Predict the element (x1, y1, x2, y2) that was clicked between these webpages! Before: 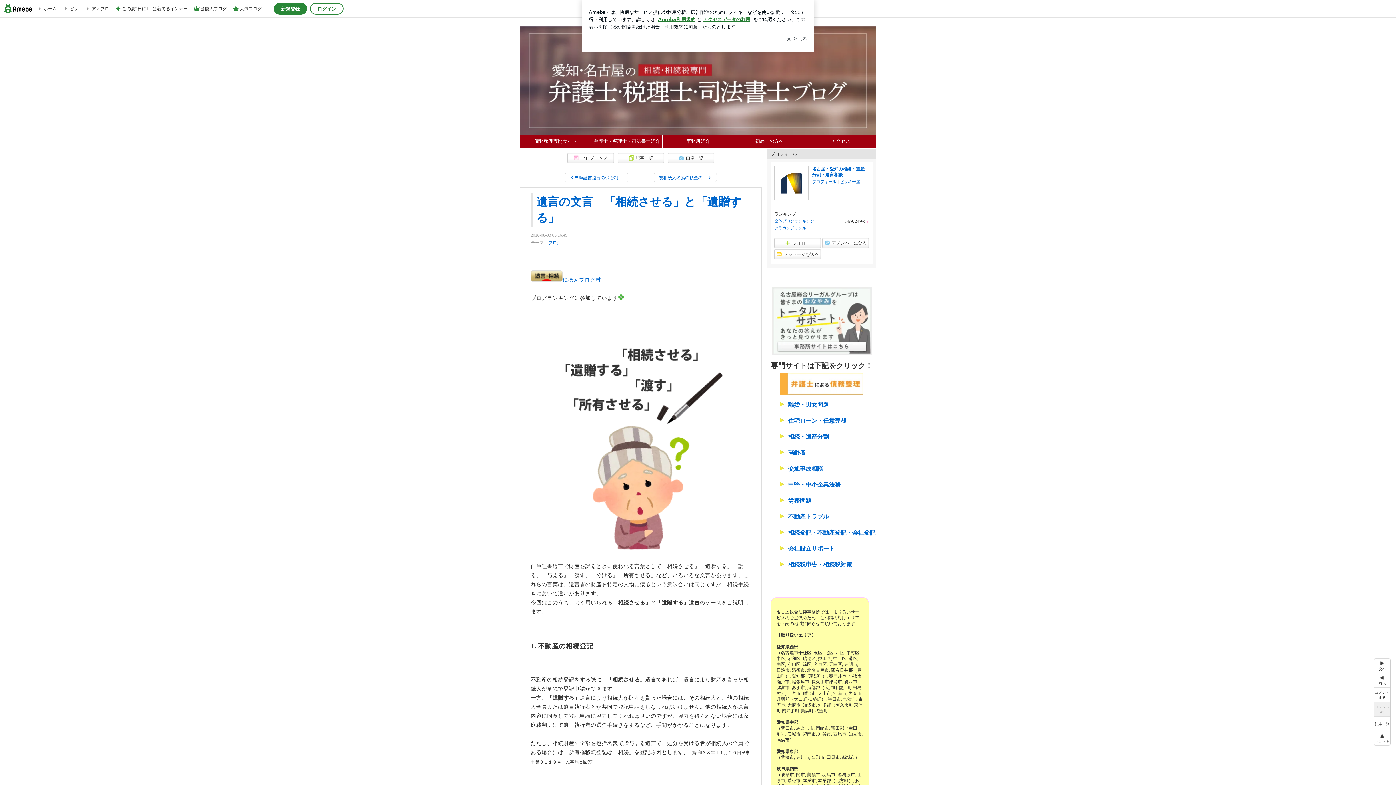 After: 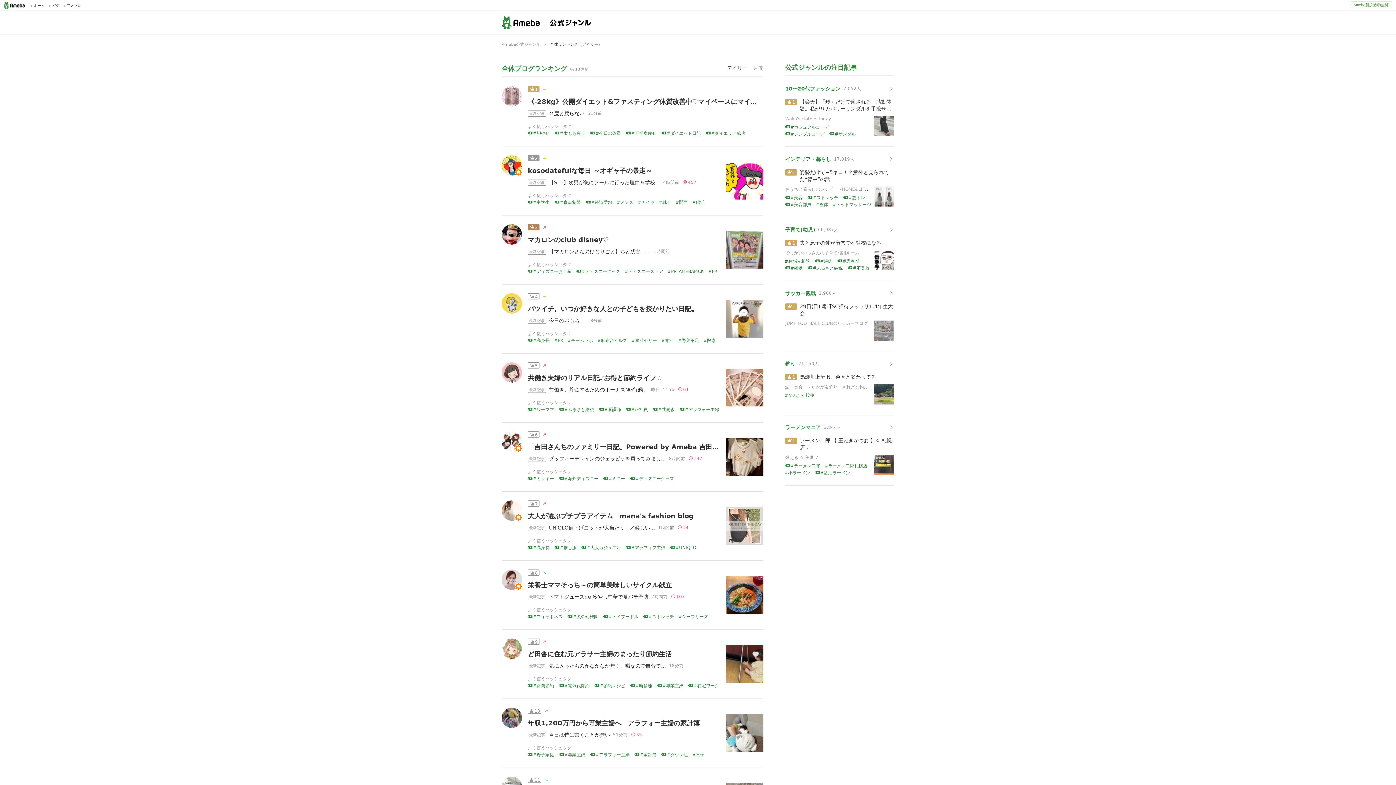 Action: bbox: (774, 218, 814, 223) label: 全体ブログランキング